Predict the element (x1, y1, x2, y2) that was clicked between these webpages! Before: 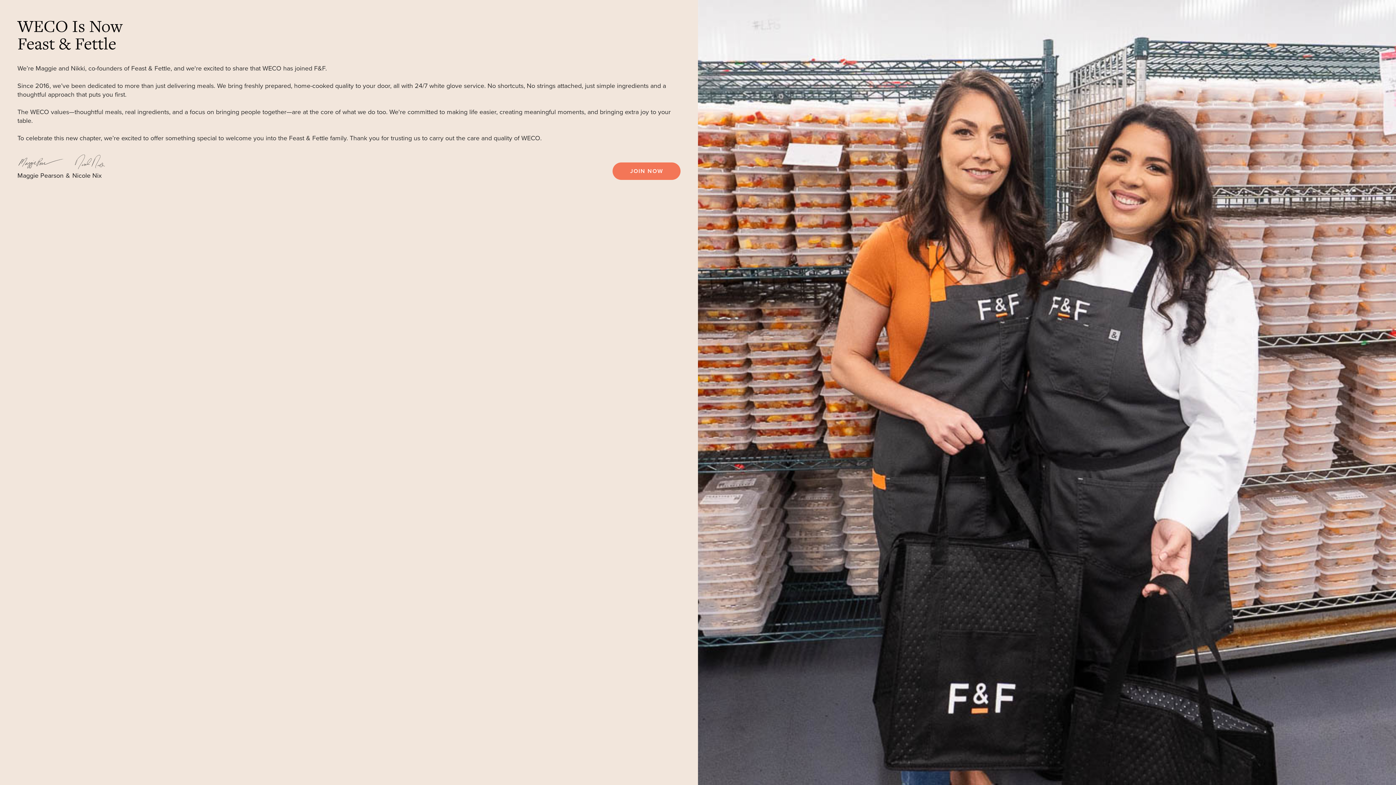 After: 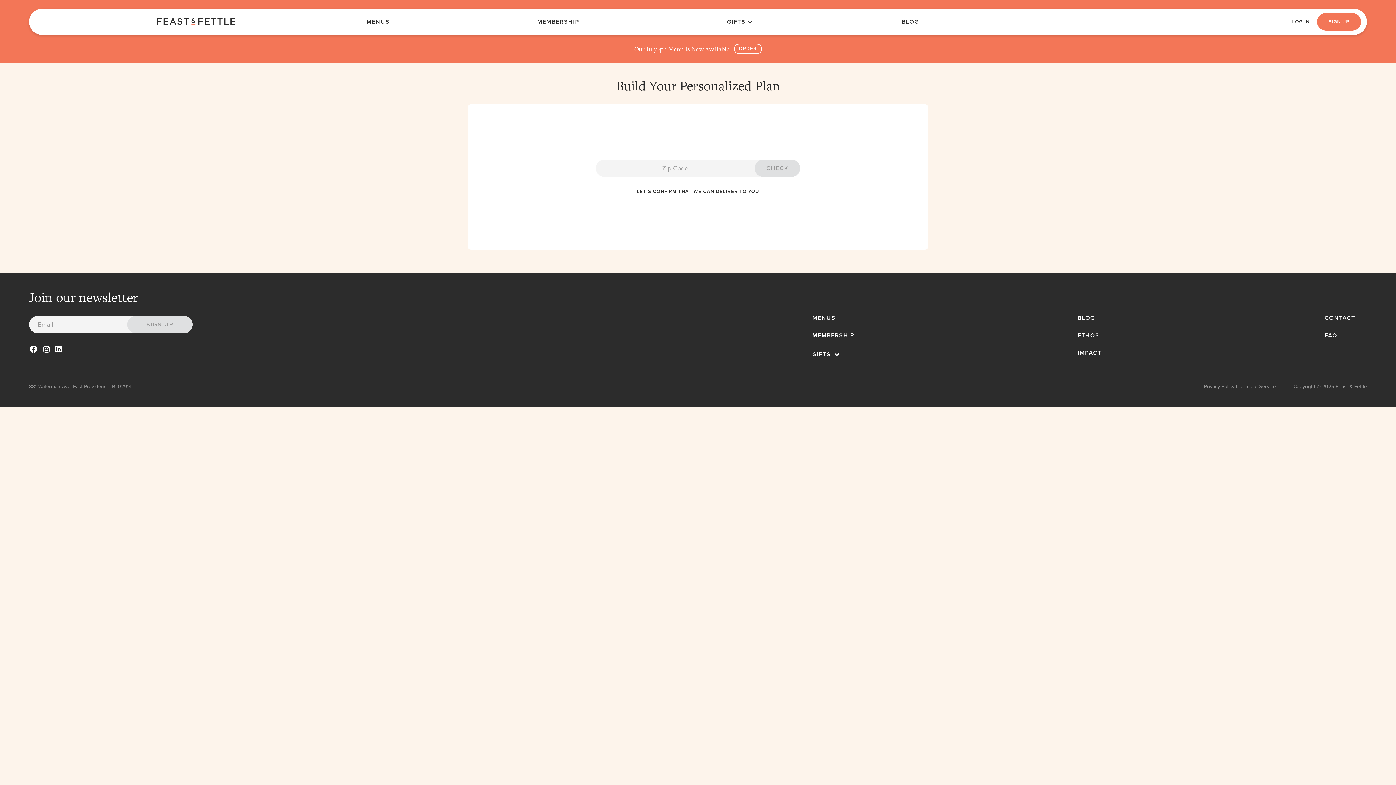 Action: label: JOIN NOW bbox: (612, 162, 680, 179)